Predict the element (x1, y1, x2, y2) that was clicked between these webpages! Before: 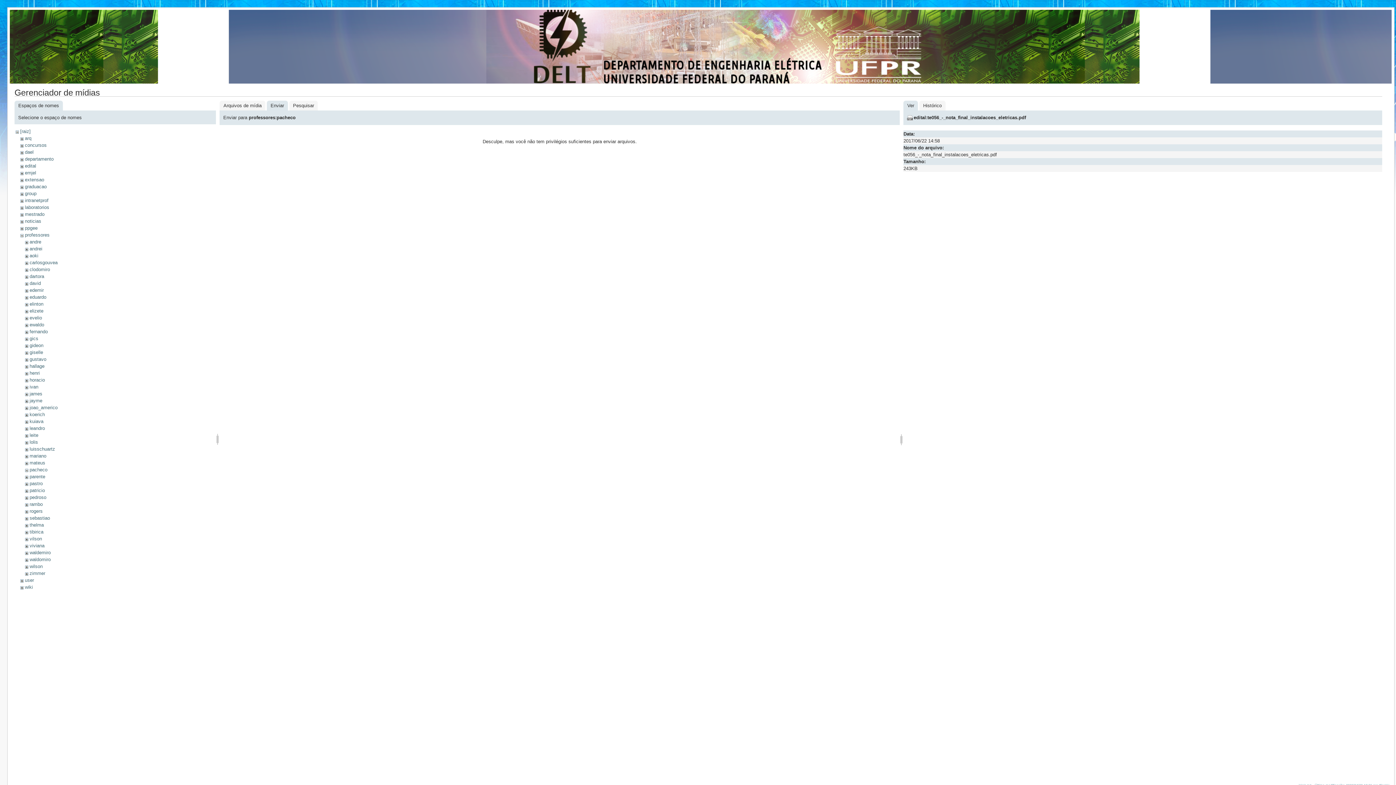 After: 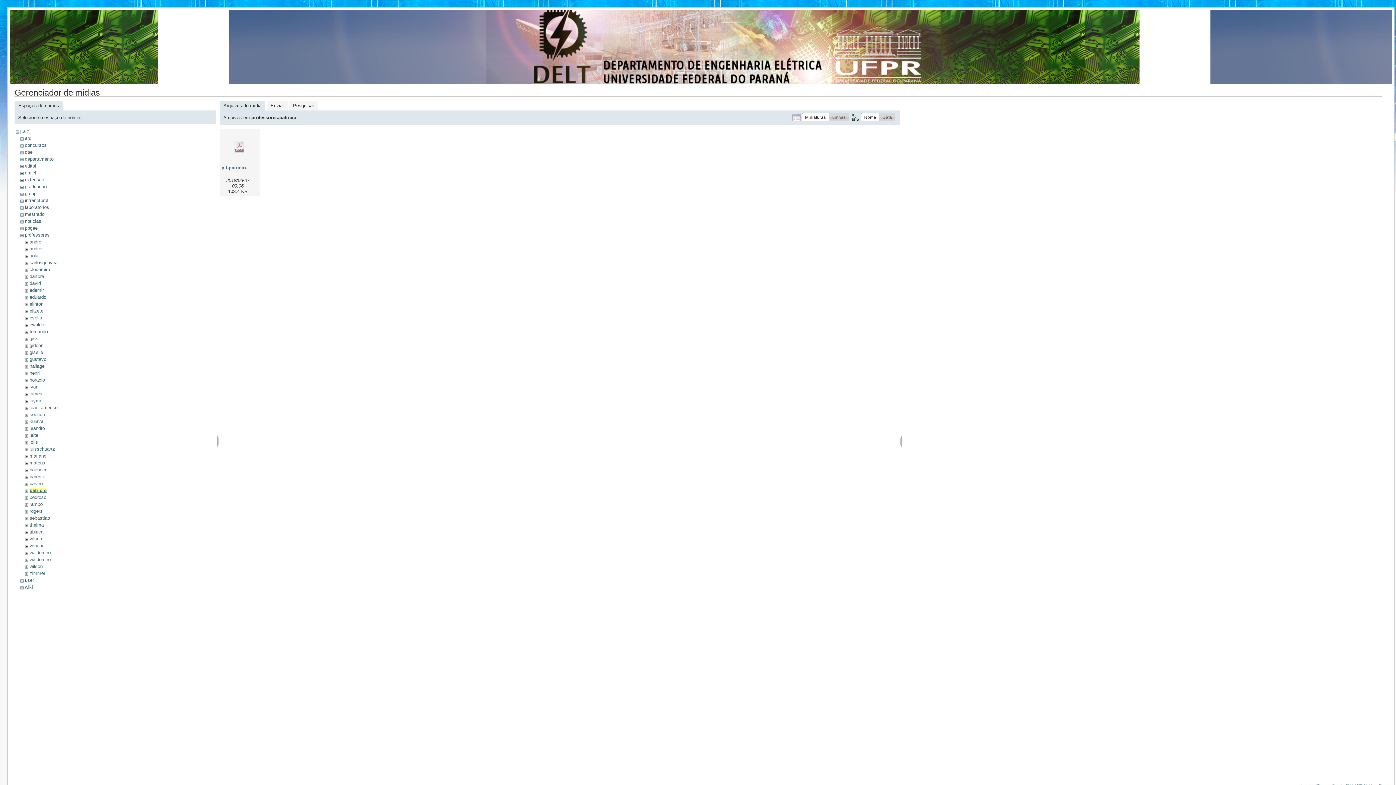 Action: bbox: (29, 488, 44, 493) label: patricio